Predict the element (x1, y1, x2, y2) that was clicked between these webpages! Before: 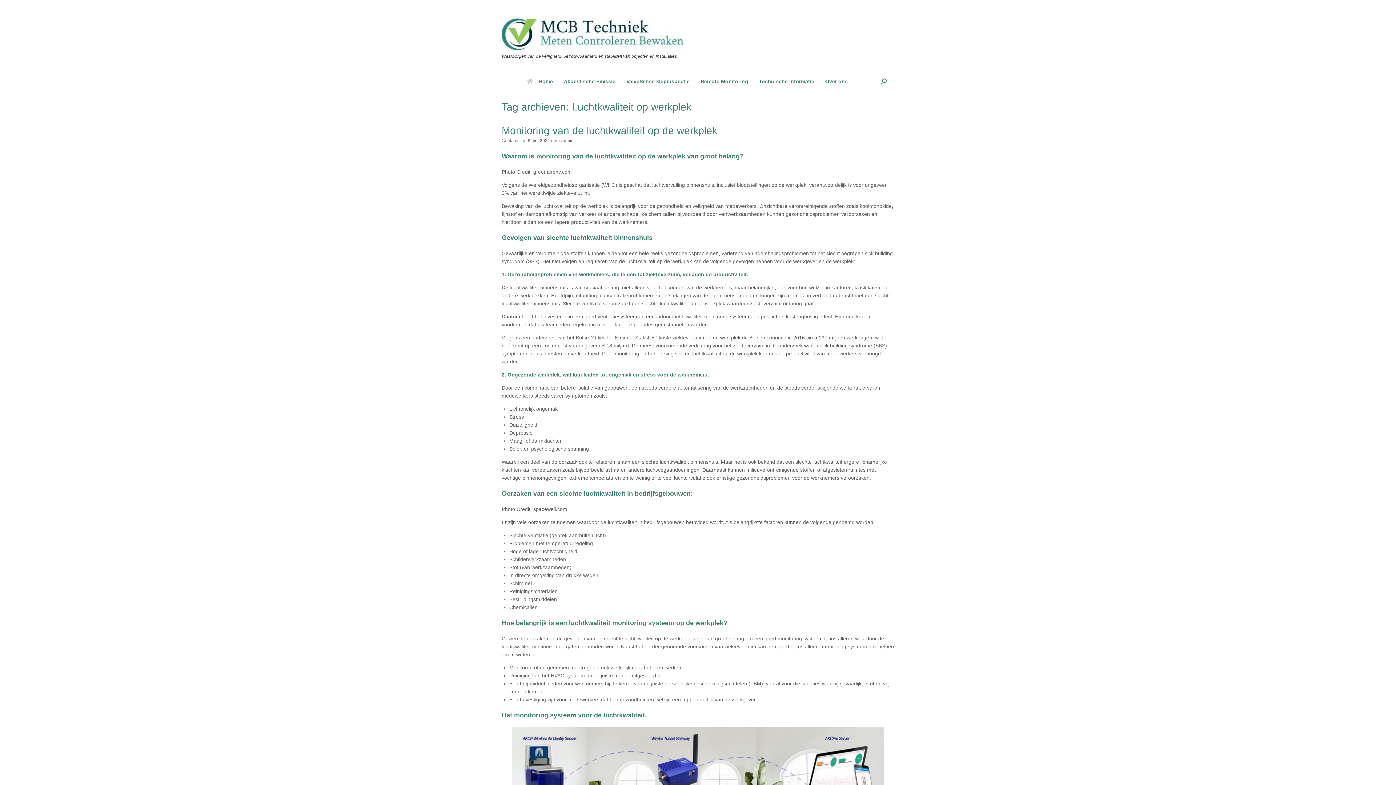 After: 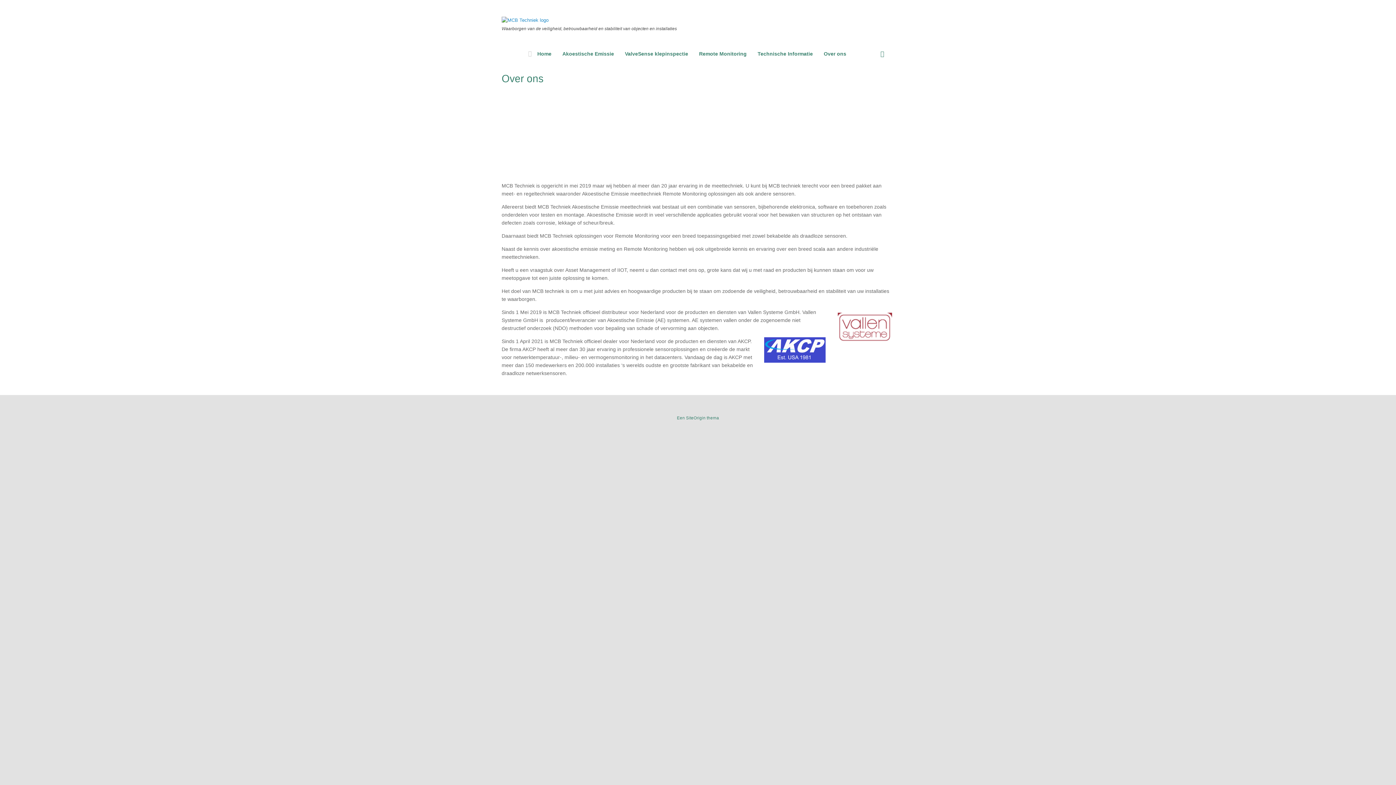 Action: bbox: (820, 76, 853, 86) label: Over ons